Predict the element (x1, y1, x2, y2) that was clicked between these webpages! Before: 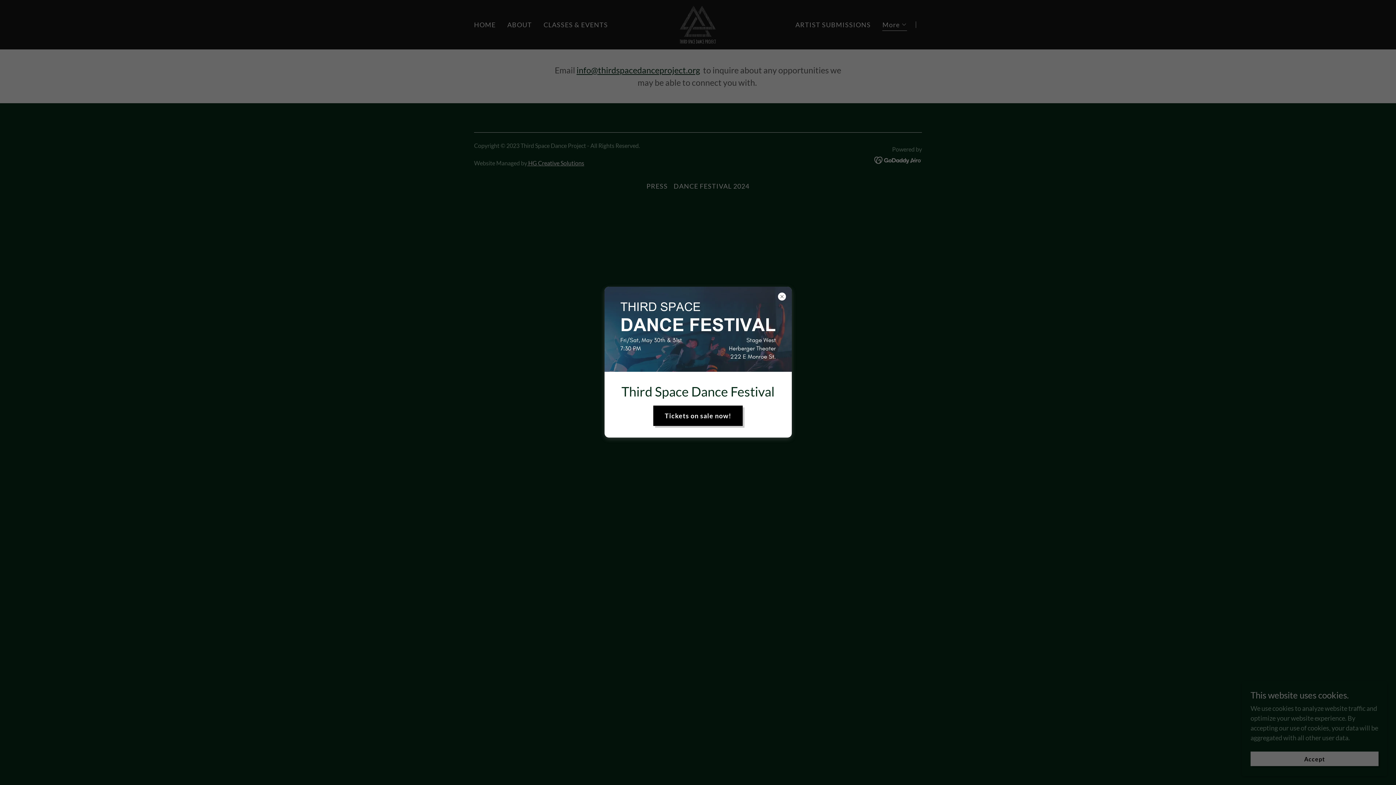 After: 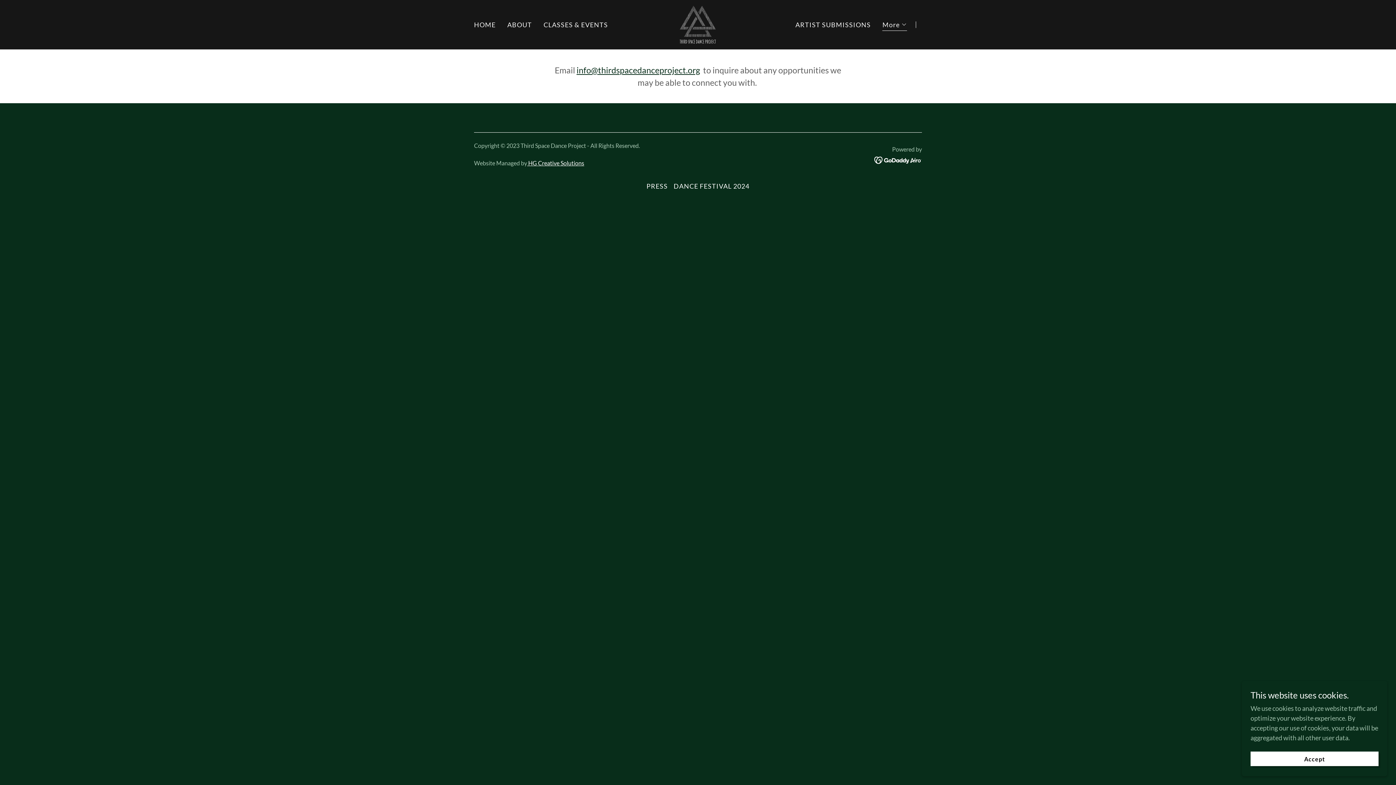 Action: label: Tickets on sale now! bbox: (653, 405, 743, 426)